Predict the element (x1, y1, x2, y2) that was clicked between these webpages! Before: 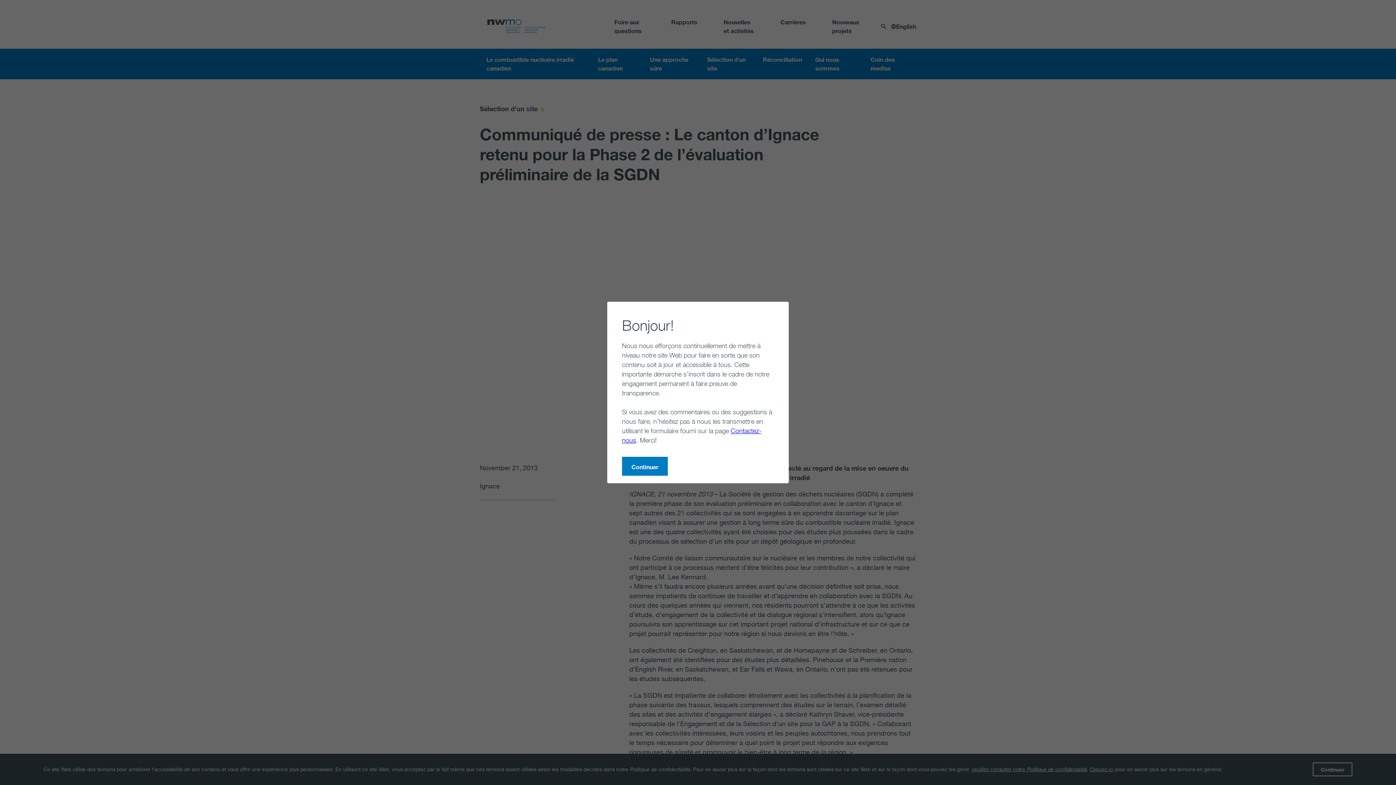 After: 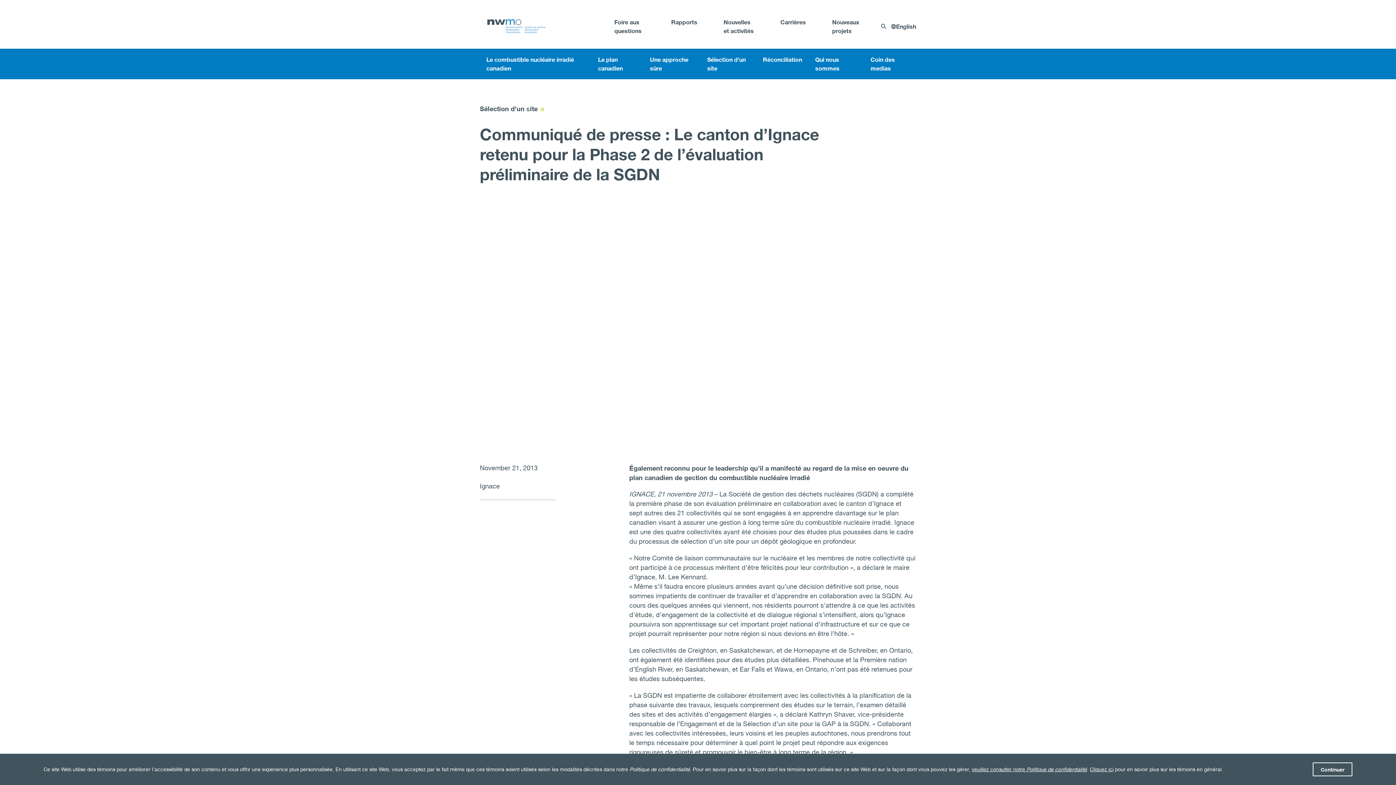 Action: label: Continuer bbox: (622, 457, 668, 477)